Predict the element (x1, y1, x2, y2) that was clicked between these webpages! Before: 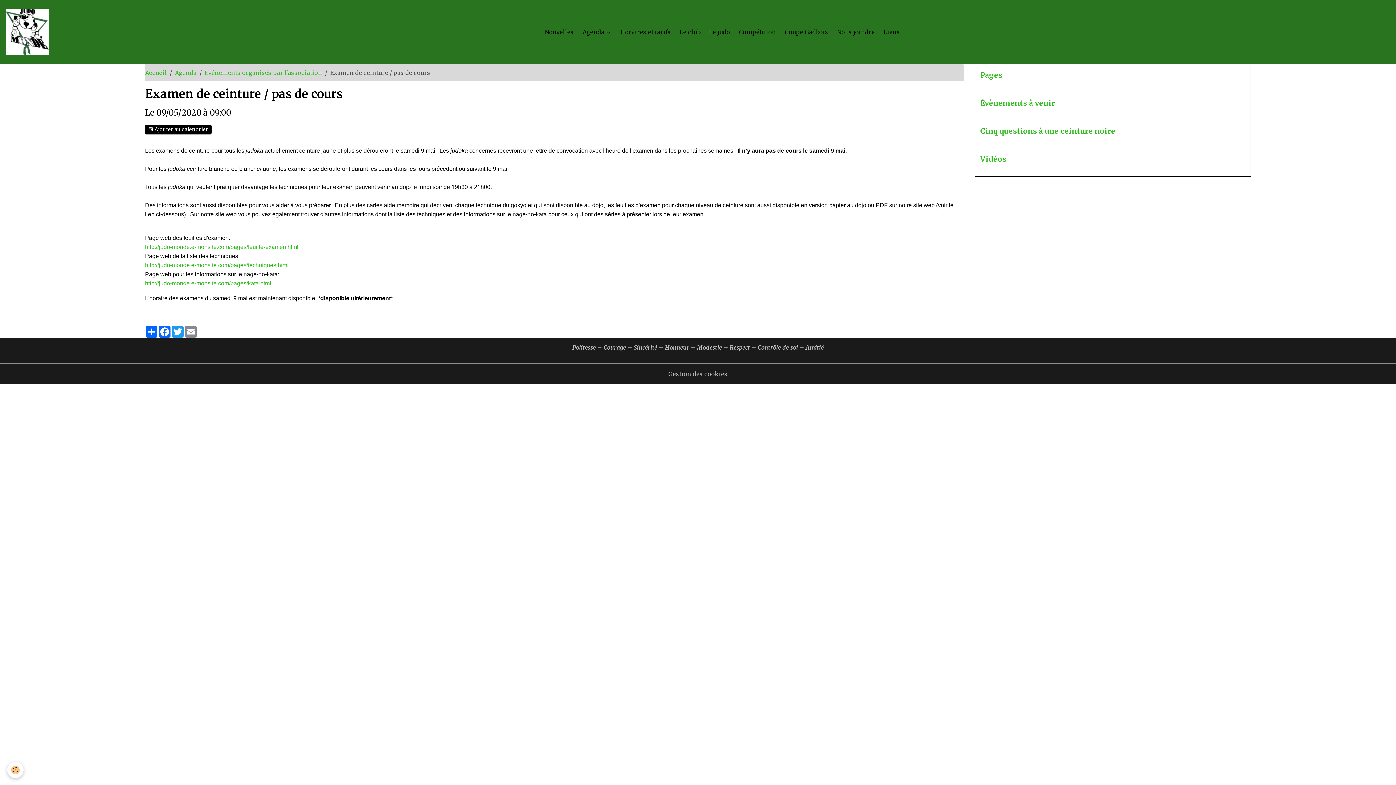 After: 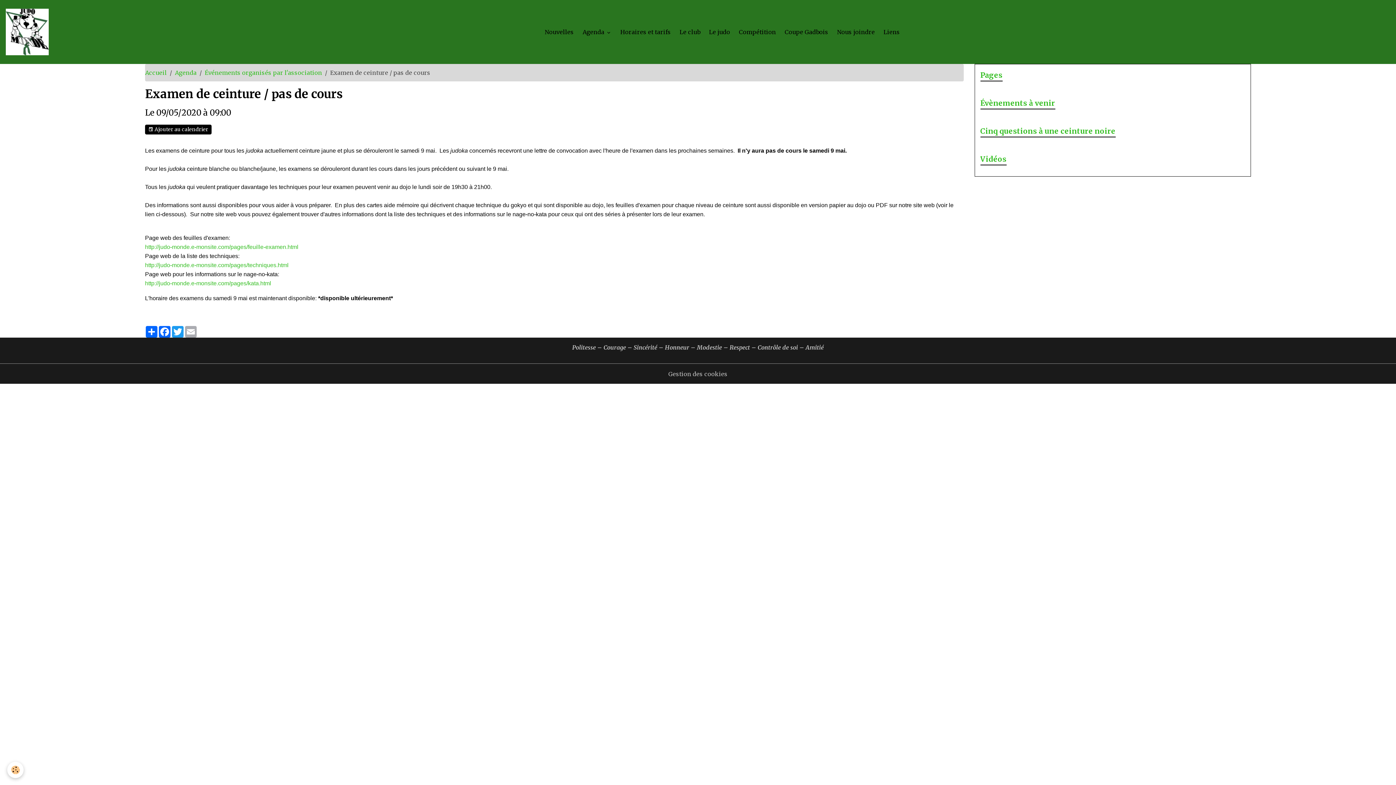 Action: label: Email bbox: (184, 326, 197, 337)